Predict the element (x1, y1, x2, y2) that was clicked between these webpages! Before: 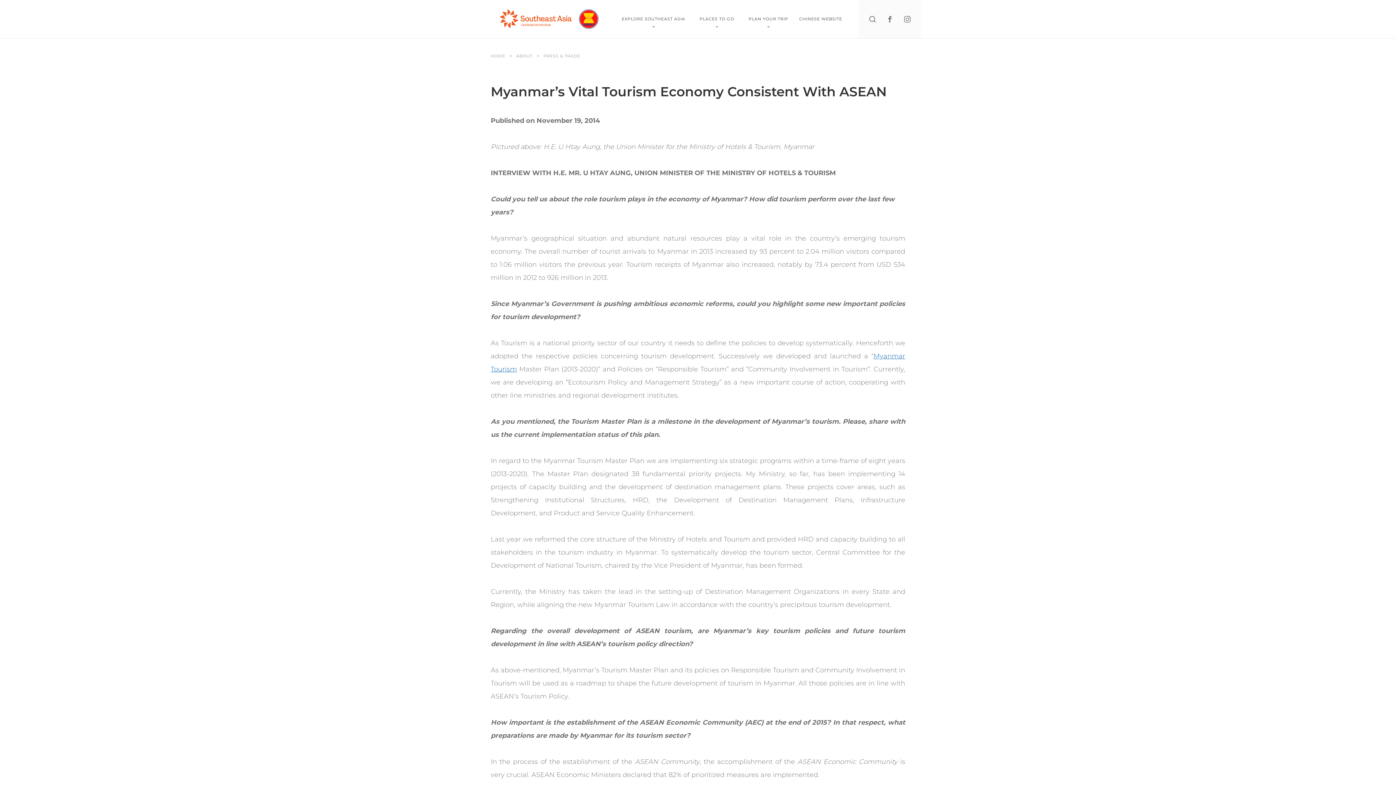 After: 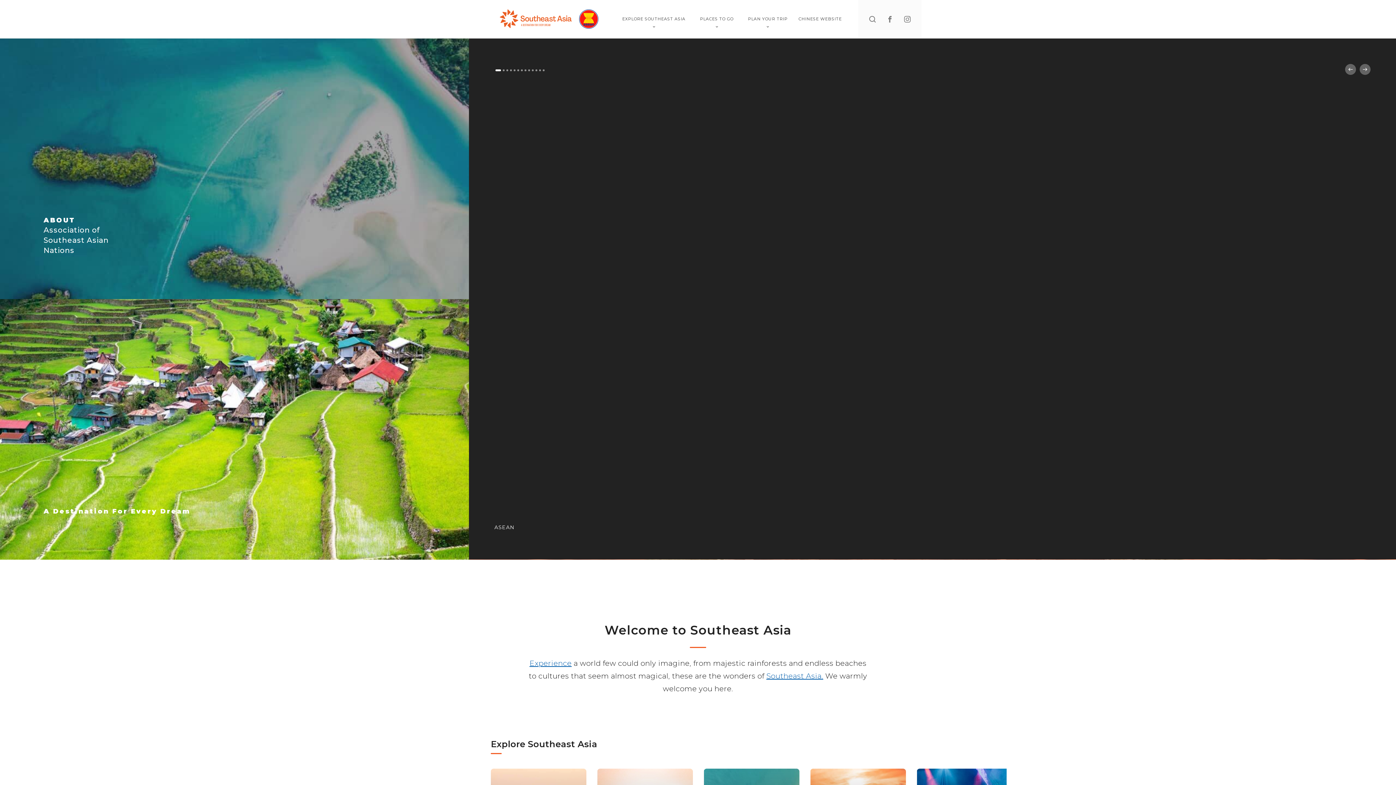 Action: bbox: (496, 5, 575, 31)